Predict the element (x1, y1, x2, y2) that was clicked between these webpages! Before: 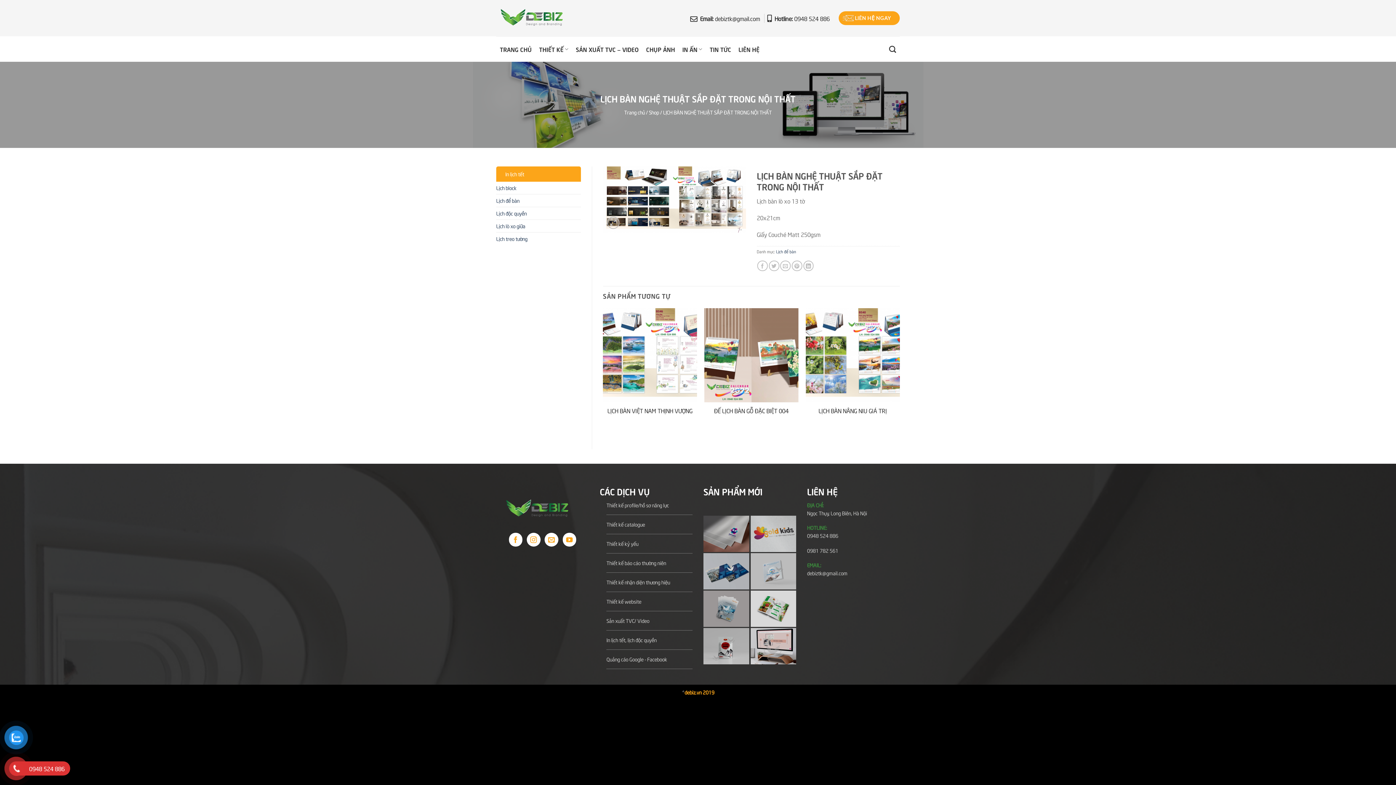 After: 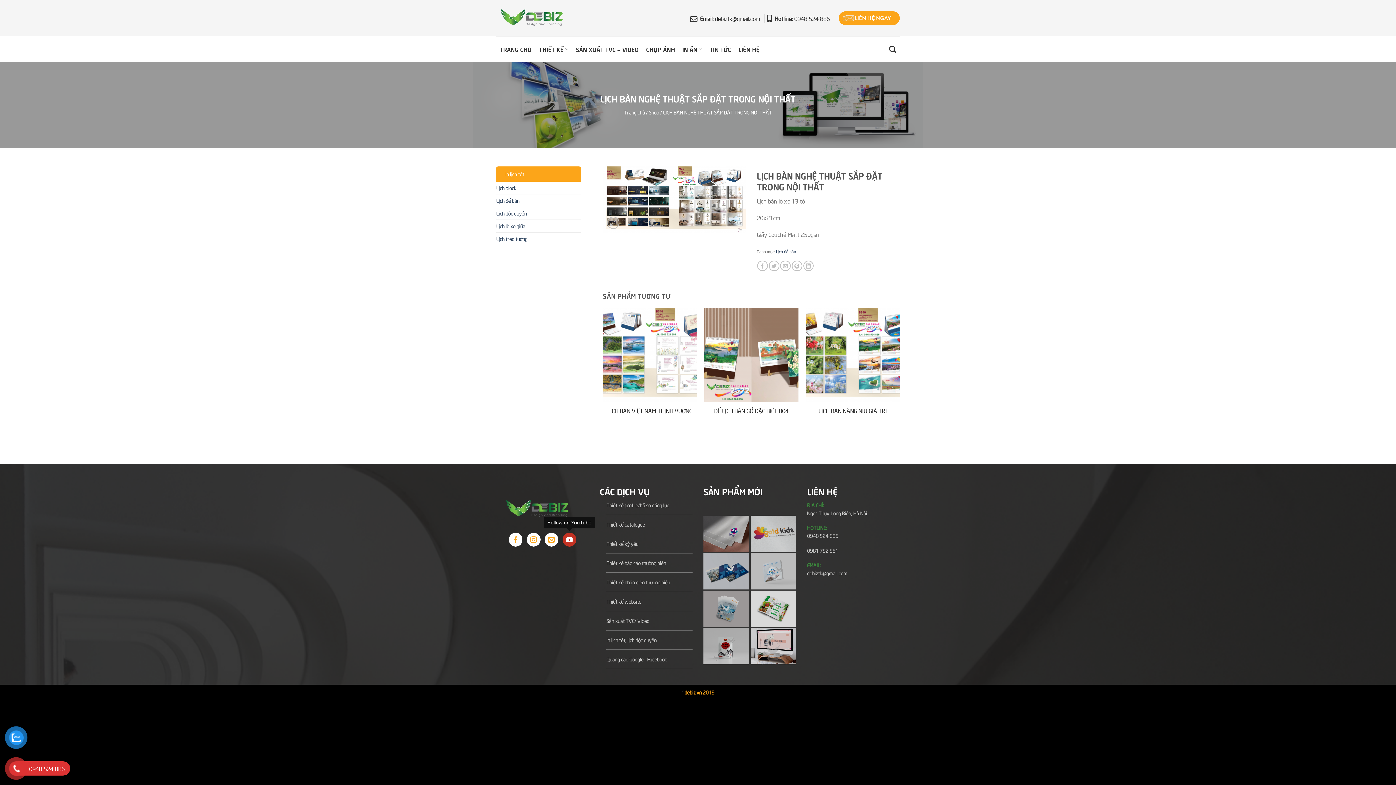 Action: bbox: (562, 533, 576, 546)